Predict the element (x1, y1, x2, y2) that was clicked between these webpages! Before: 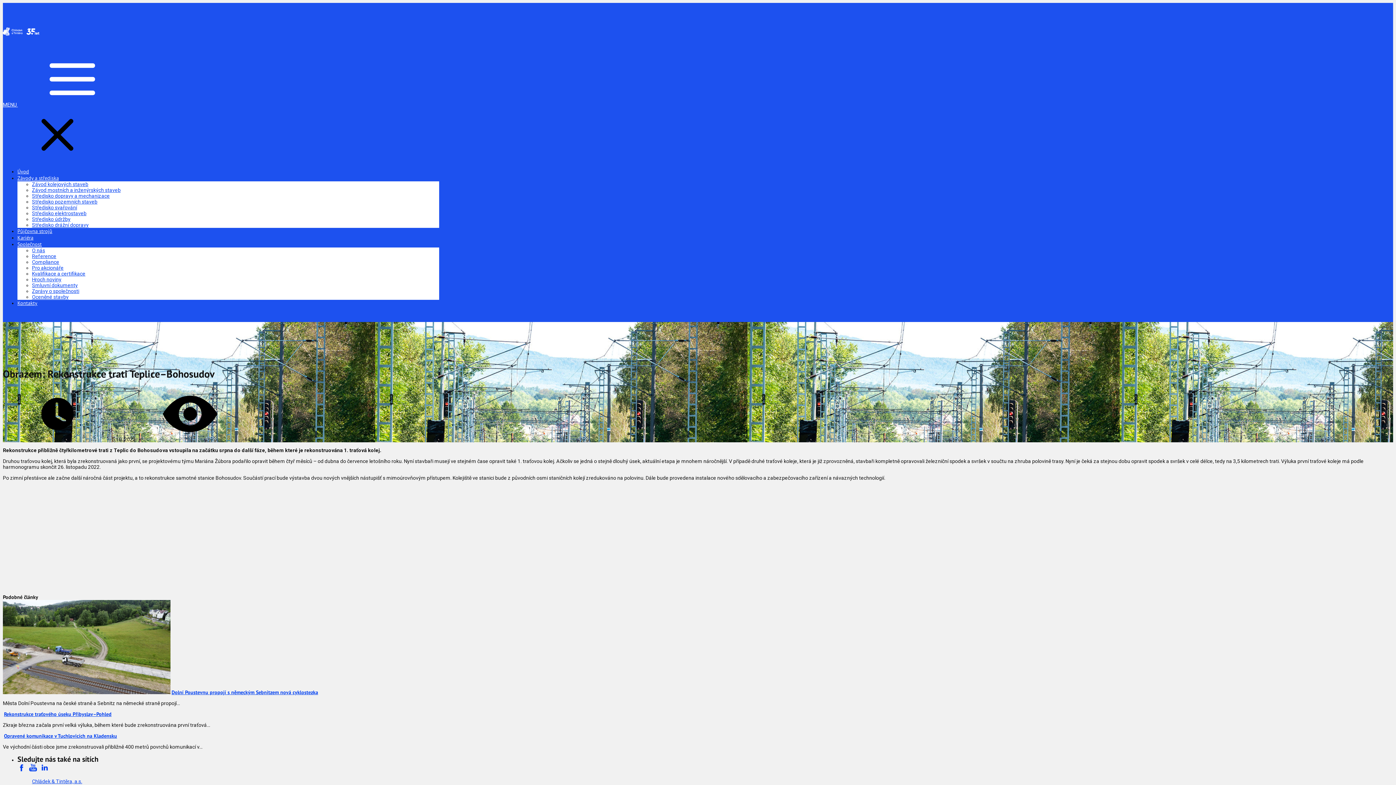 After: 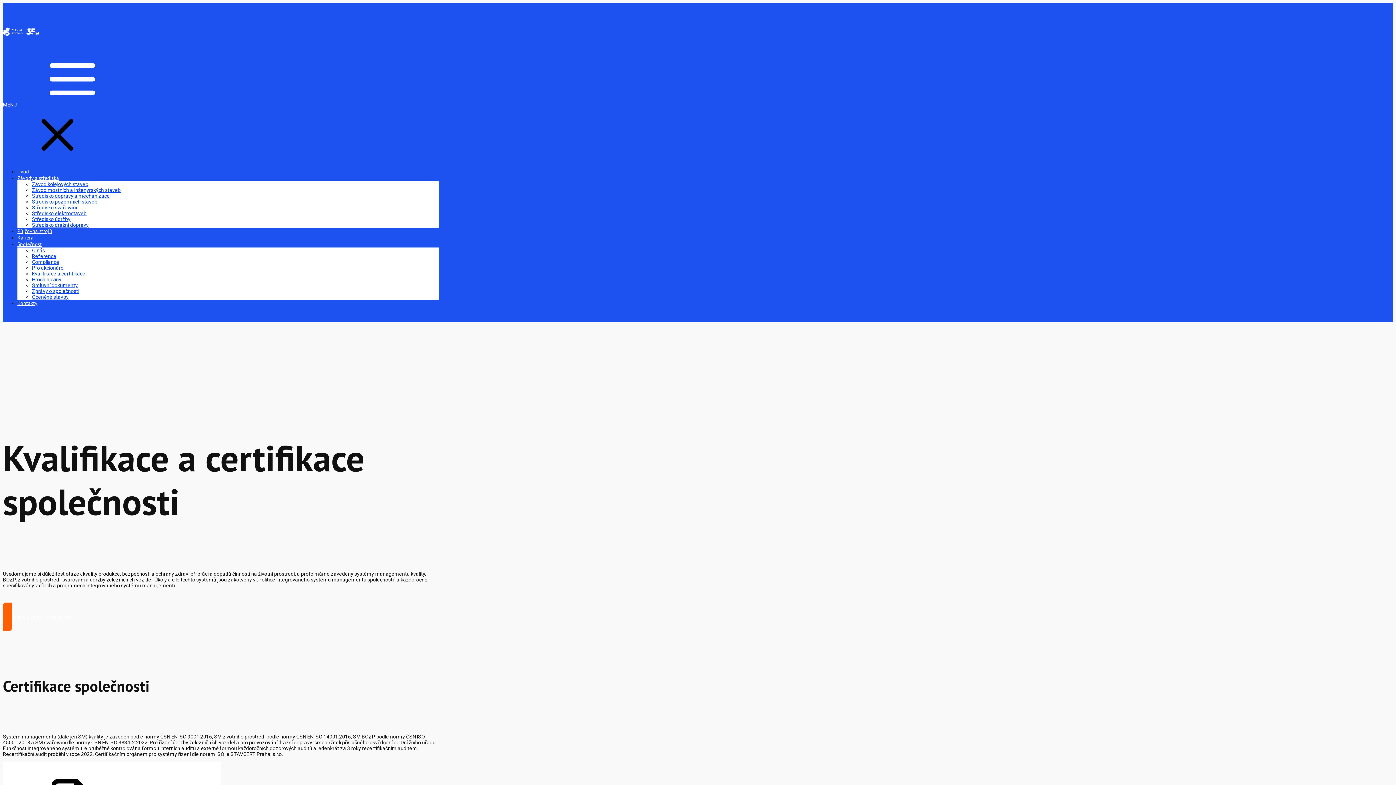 Action: bbox: (32, 270, 85, 276) label: Kvalifikace a certifikace